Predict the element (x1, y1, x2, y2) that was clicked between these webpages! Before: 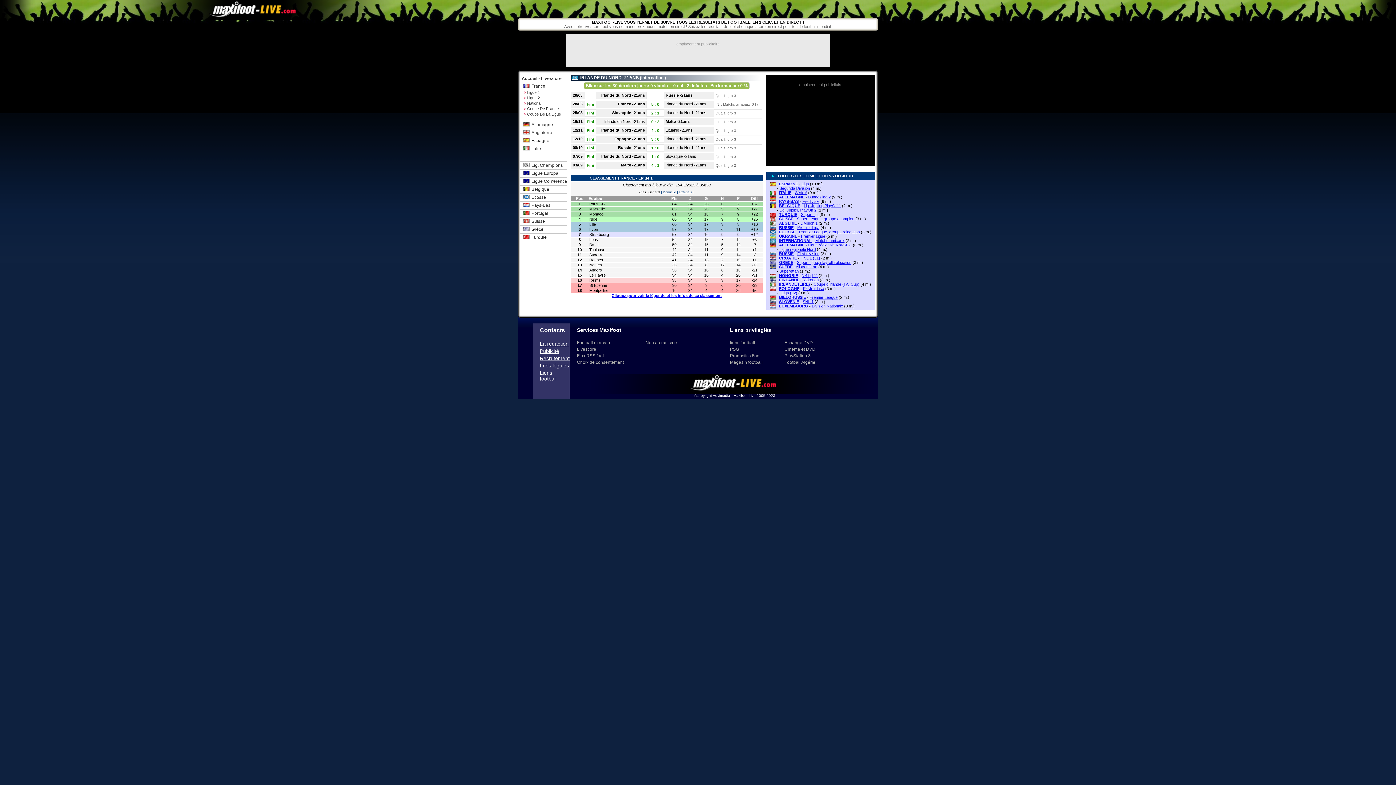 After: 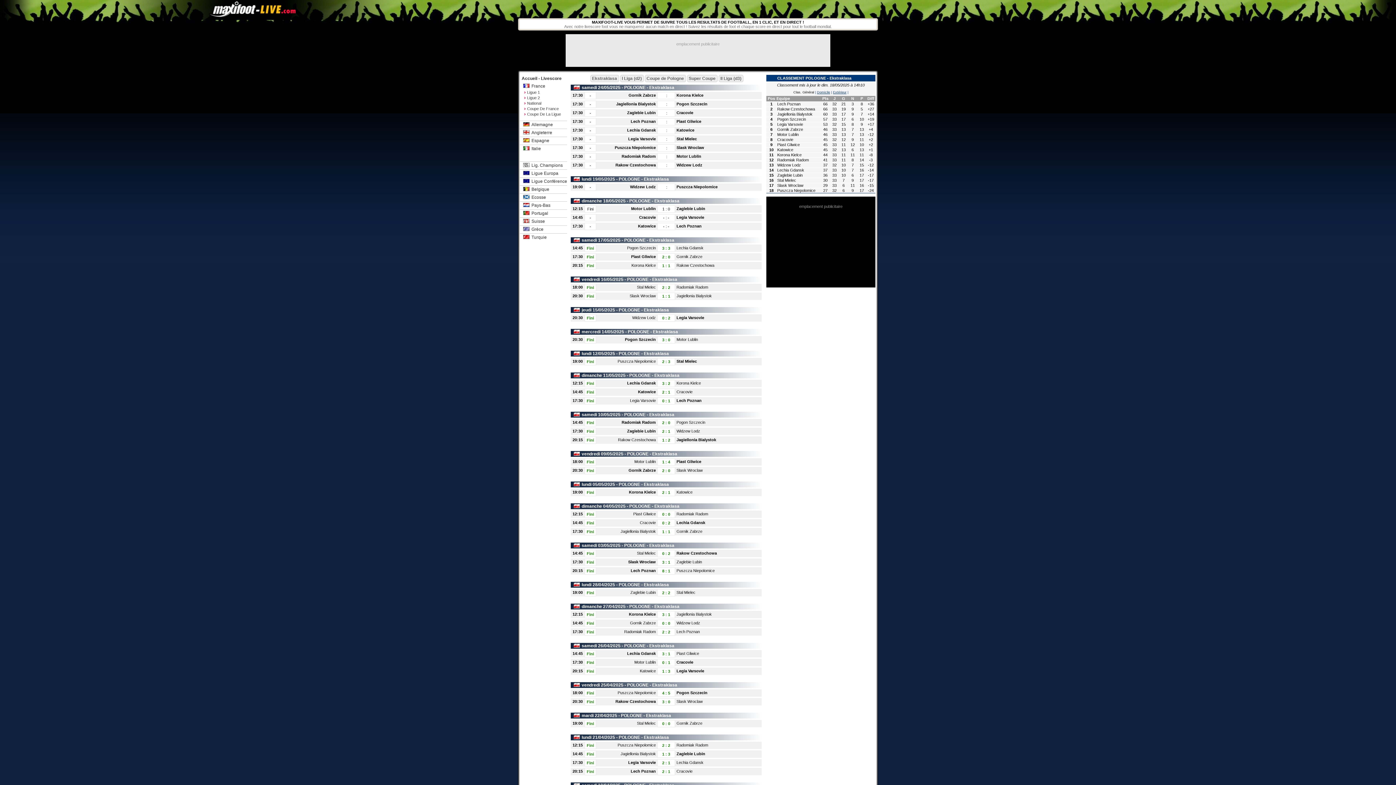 Action: label: Ekstraklasa bbox: (803, 286, 824, 290)